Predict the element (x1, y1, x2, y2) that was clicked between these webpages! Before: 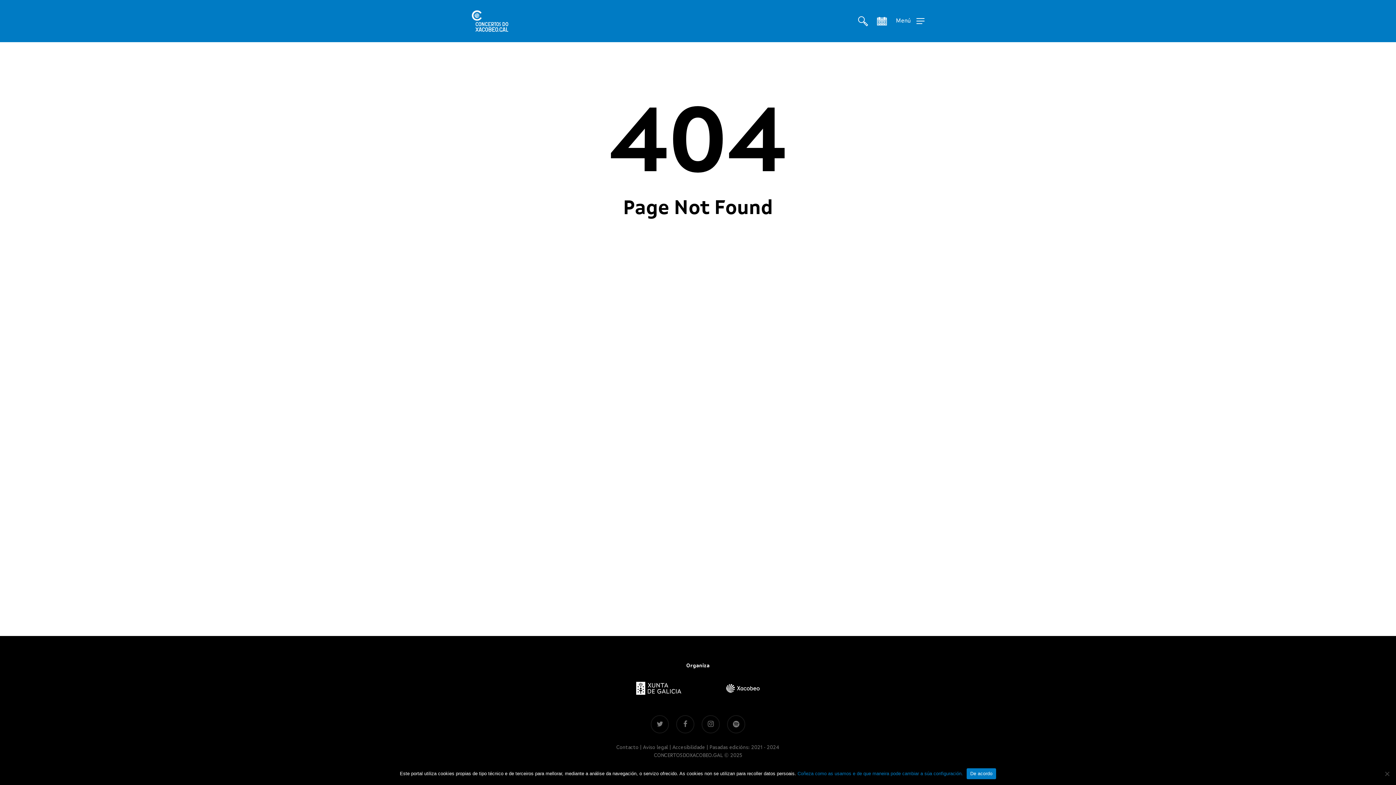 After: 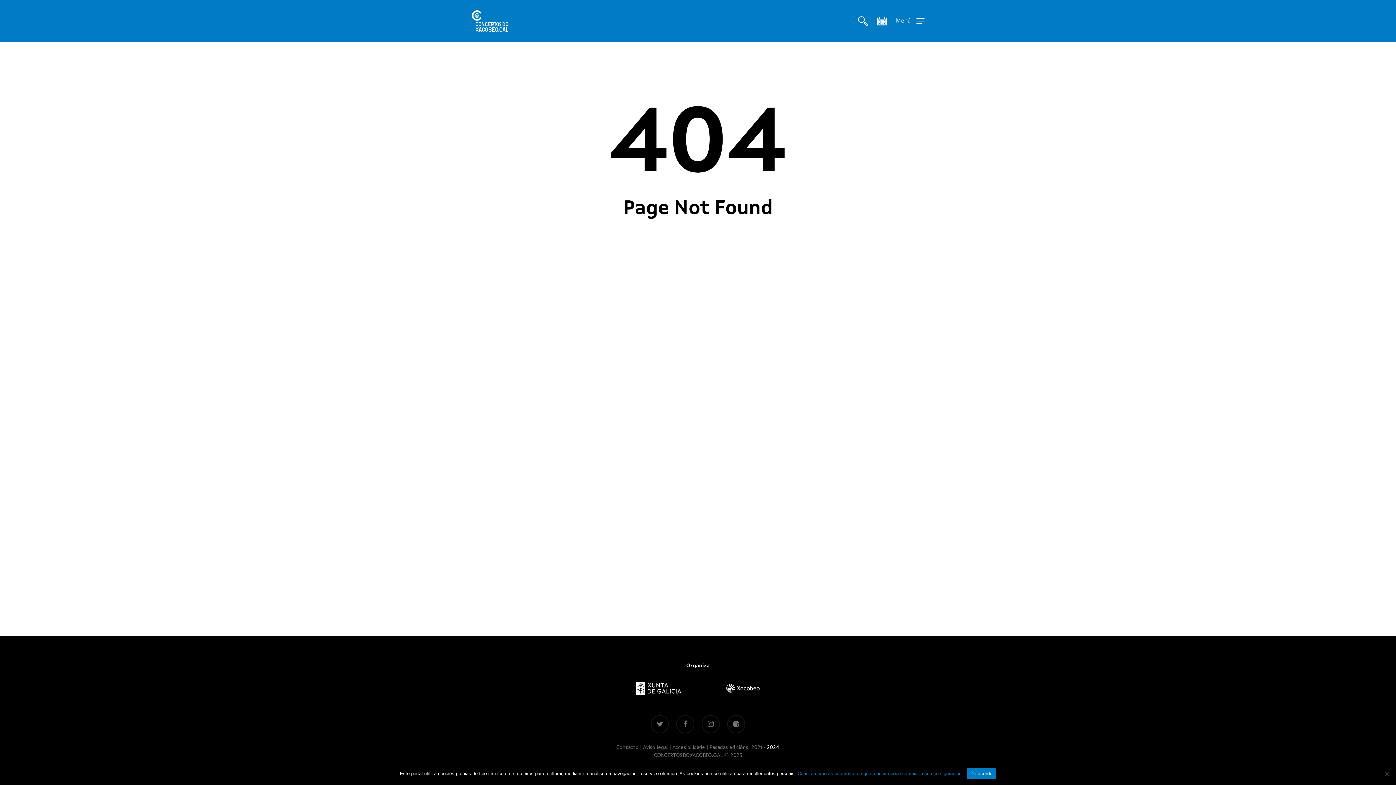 Action: label: 2024 bbox: (767, 745, 779, 750)